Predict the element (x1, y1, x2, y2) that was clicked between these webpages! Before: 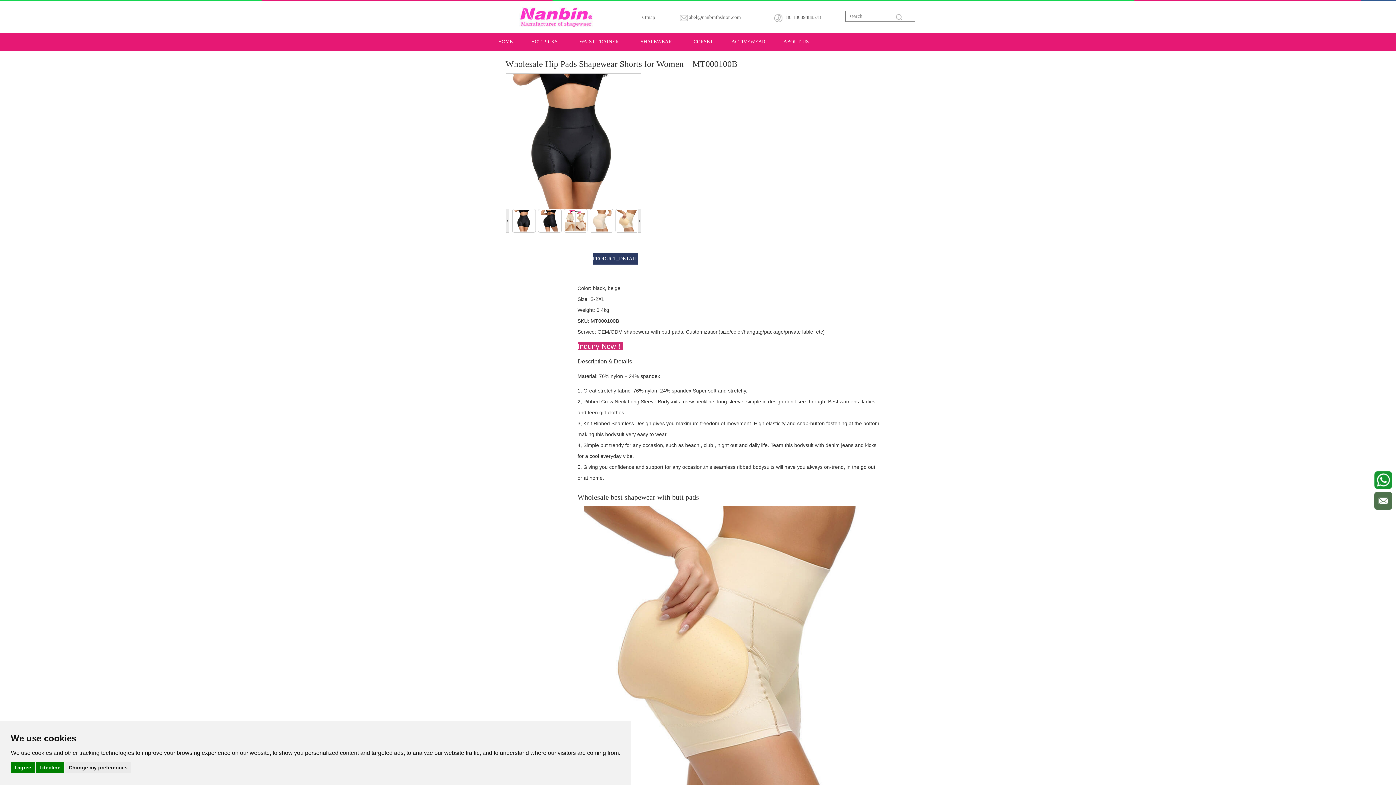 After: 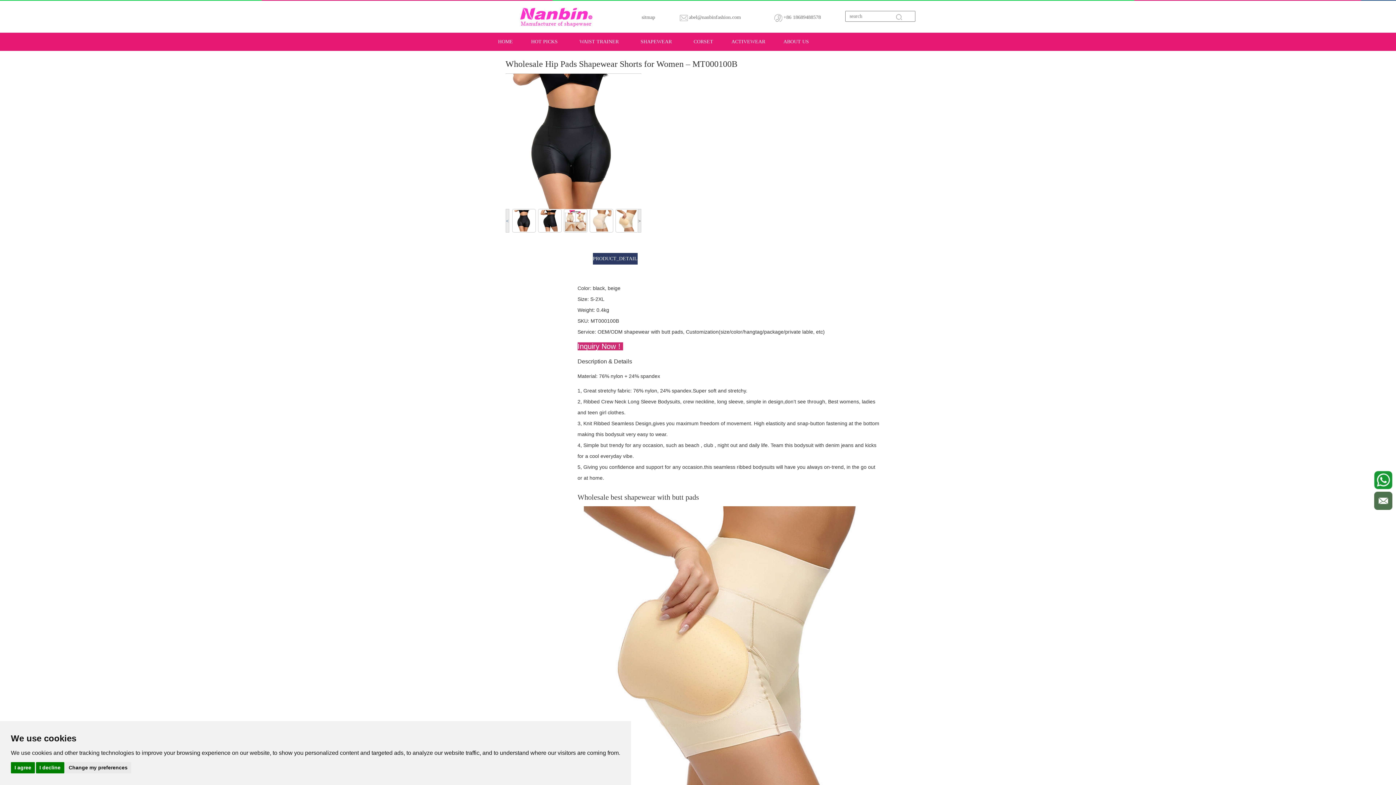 Action: label: < bbox: (505, 208, 509, 232)